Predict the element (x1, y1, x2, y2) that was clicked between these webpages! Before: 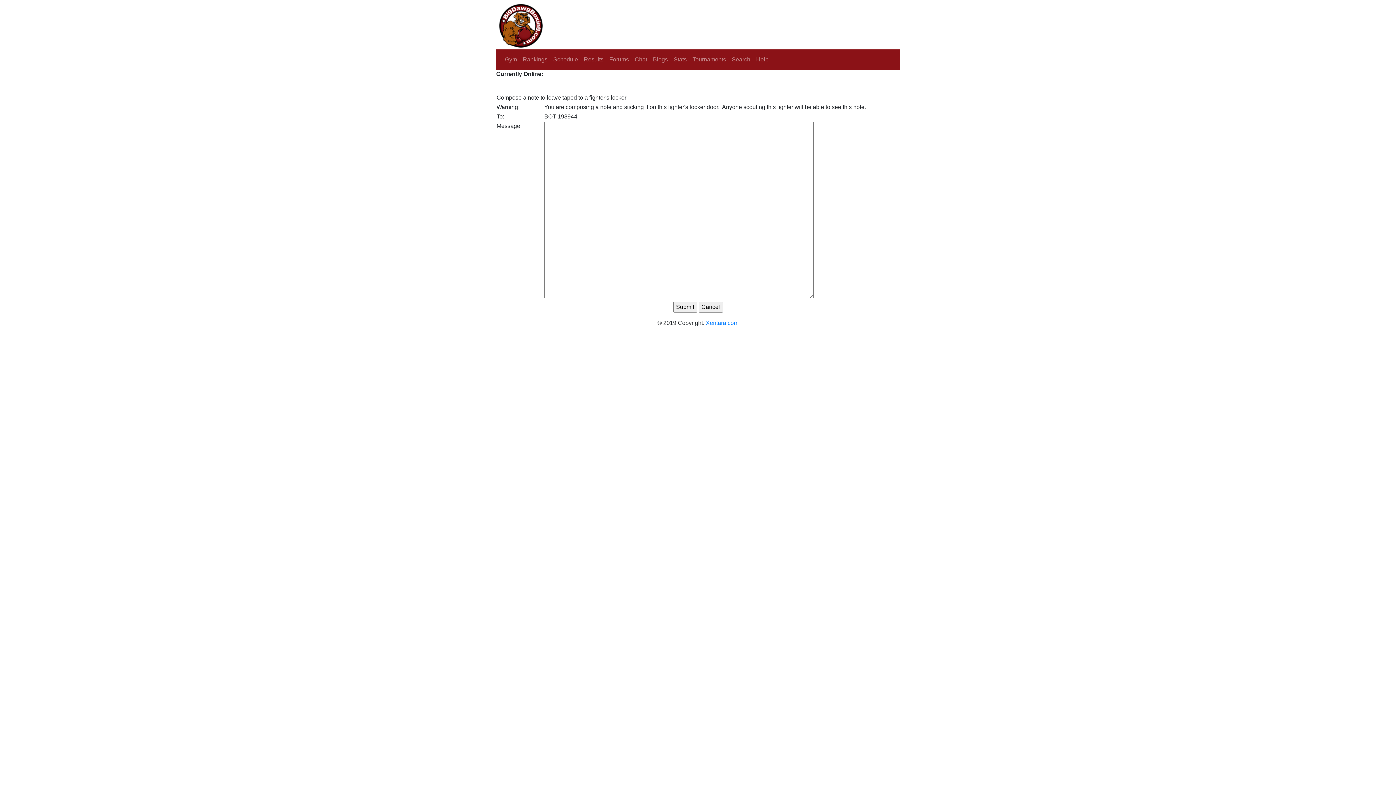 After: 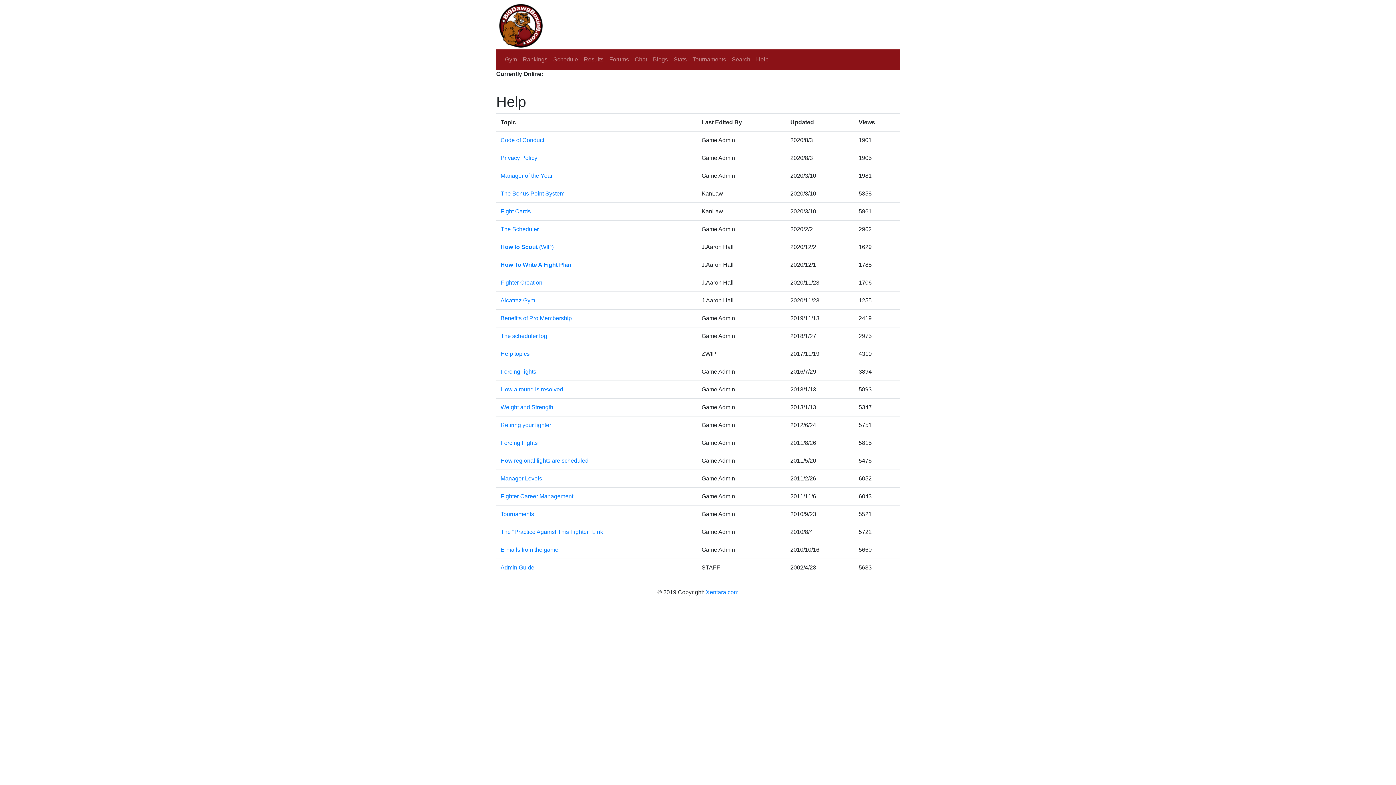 Action: label: Help bbox: (753, 52, 771, 66)